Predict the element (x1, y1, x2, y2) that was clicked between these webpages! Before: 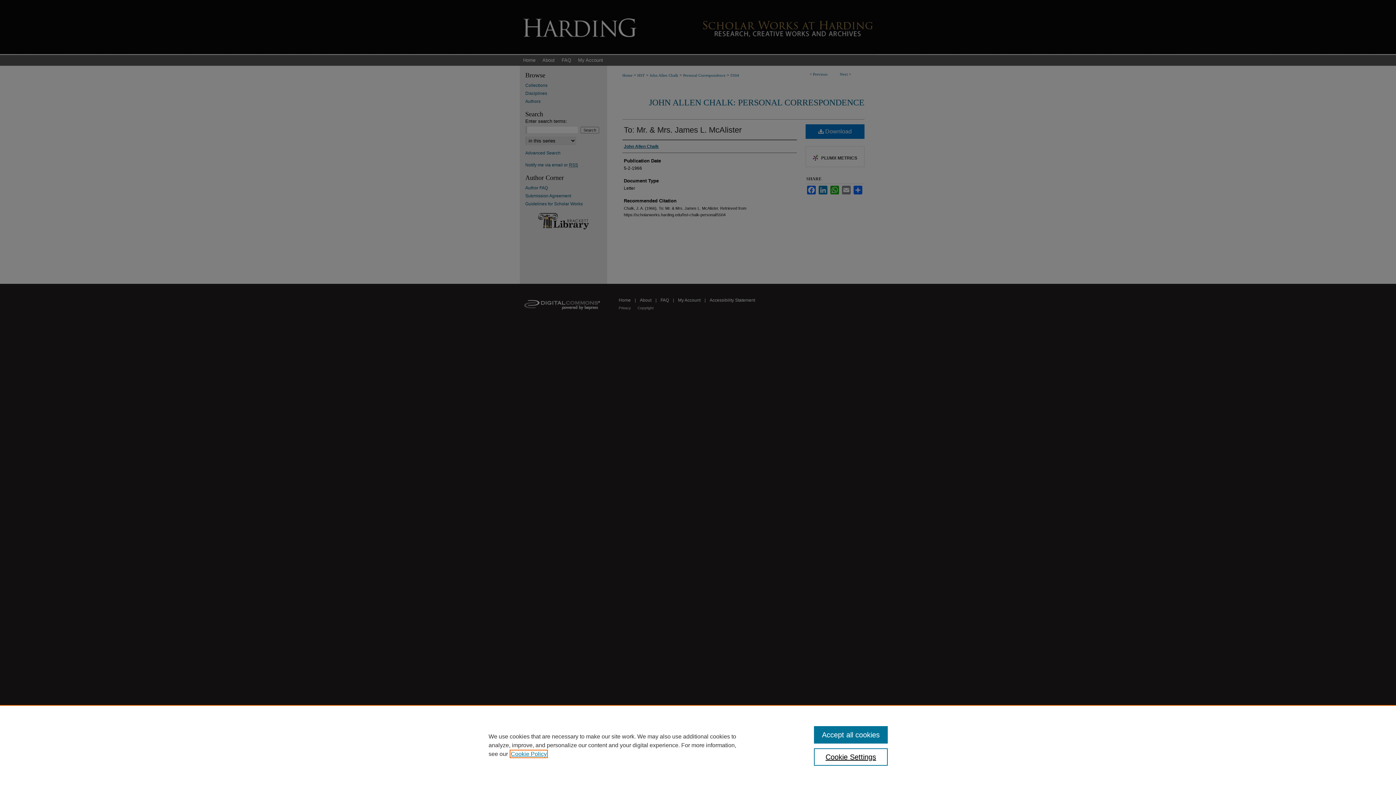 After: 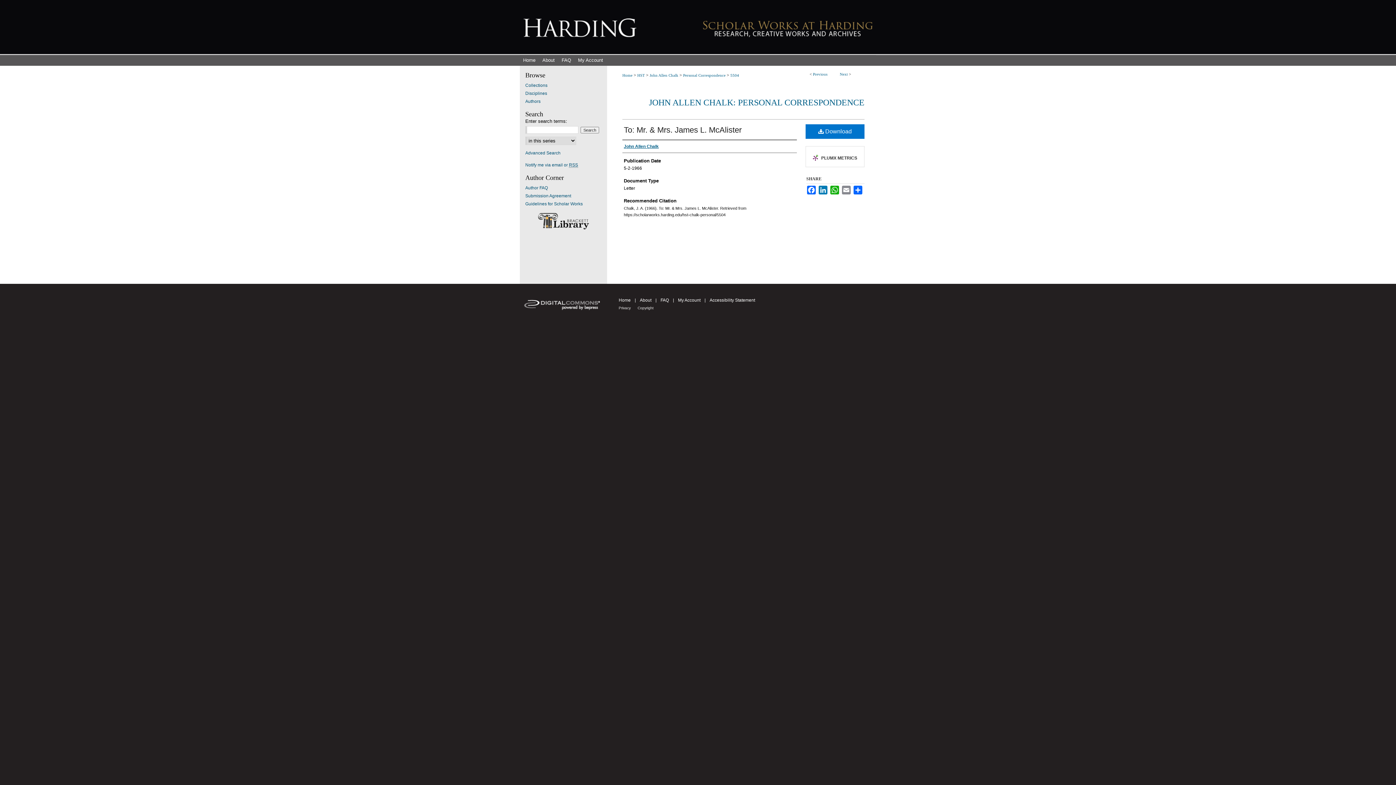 Action: label: Accept all cookies bbox: (814, 726, 887, 744)